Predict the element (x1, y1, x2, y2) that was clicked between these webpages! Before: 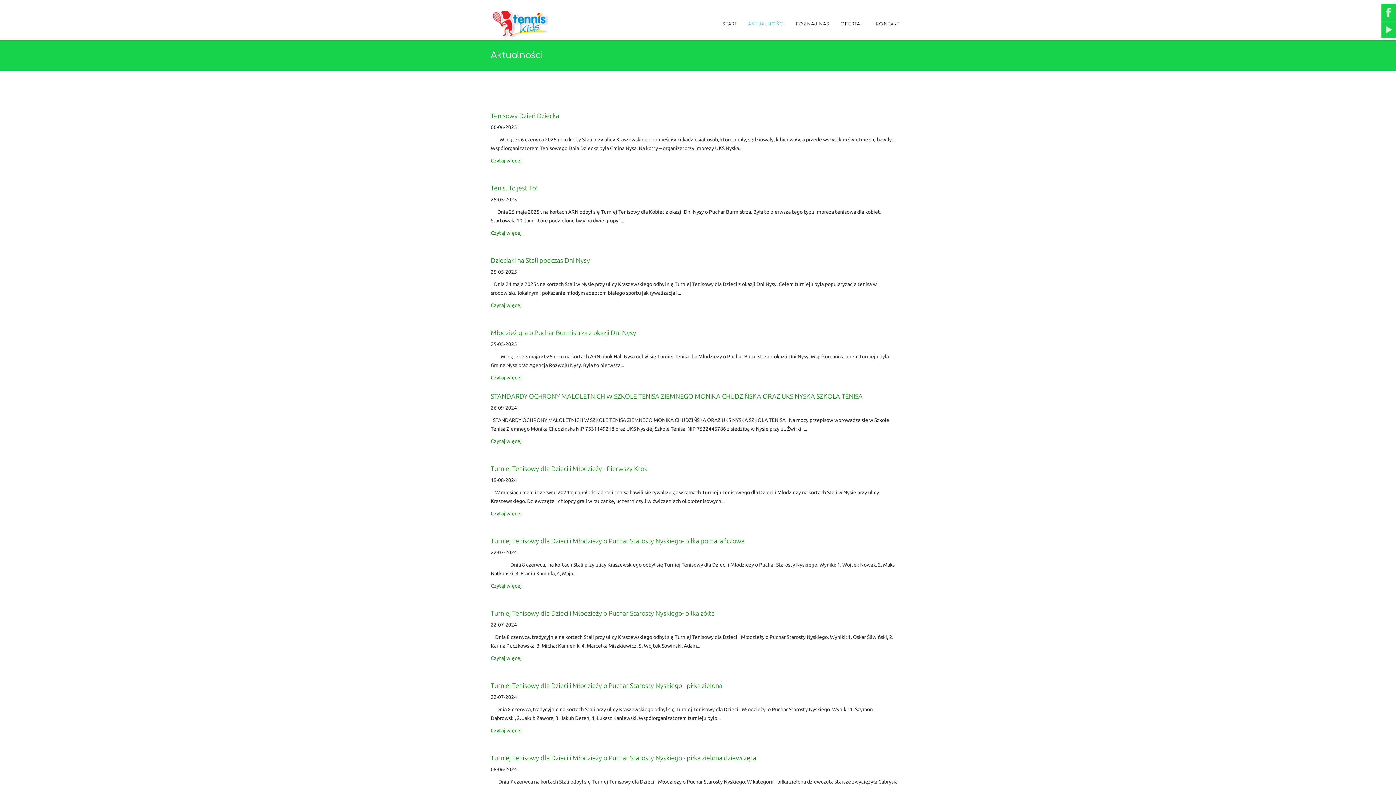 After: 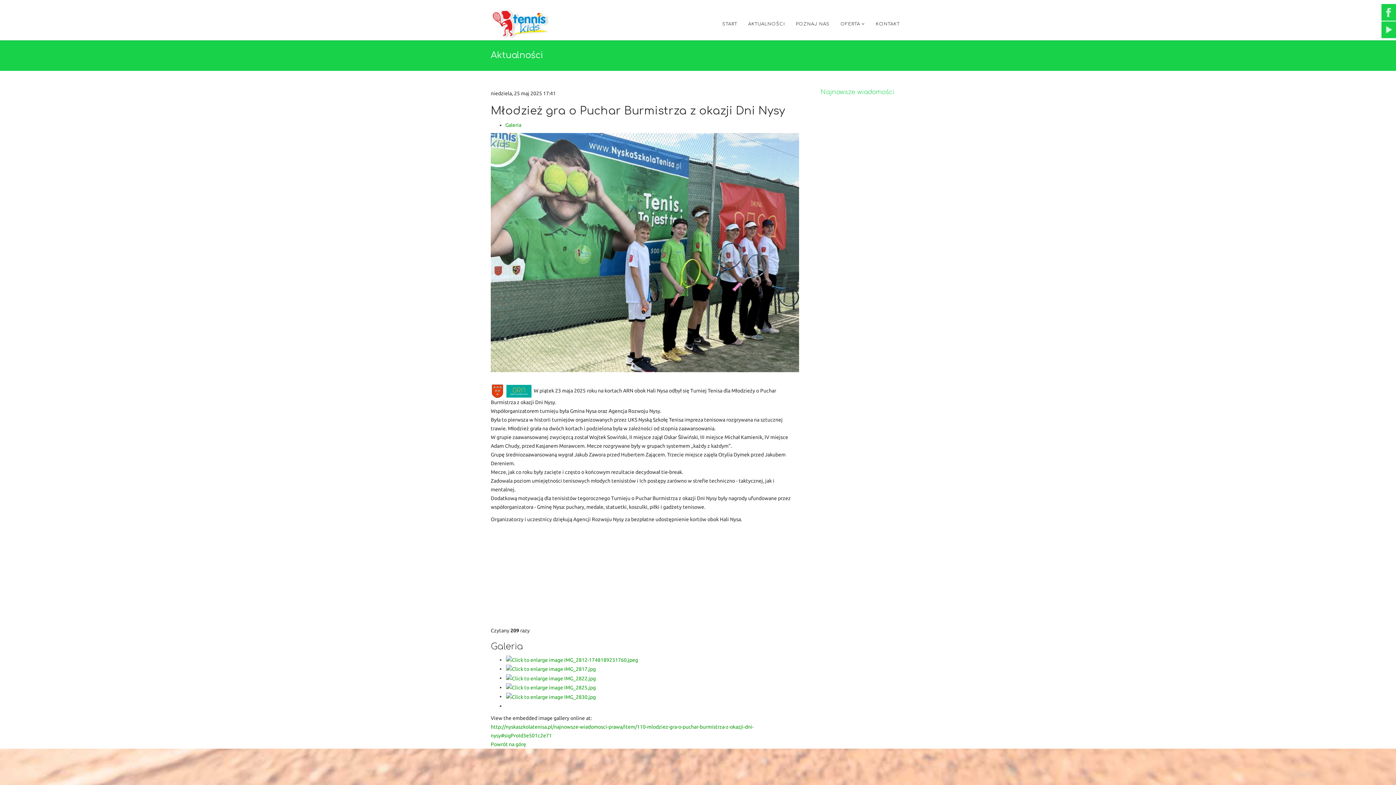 Action: bbox: (490, 374, 521, 380) label: Czytaj więcej